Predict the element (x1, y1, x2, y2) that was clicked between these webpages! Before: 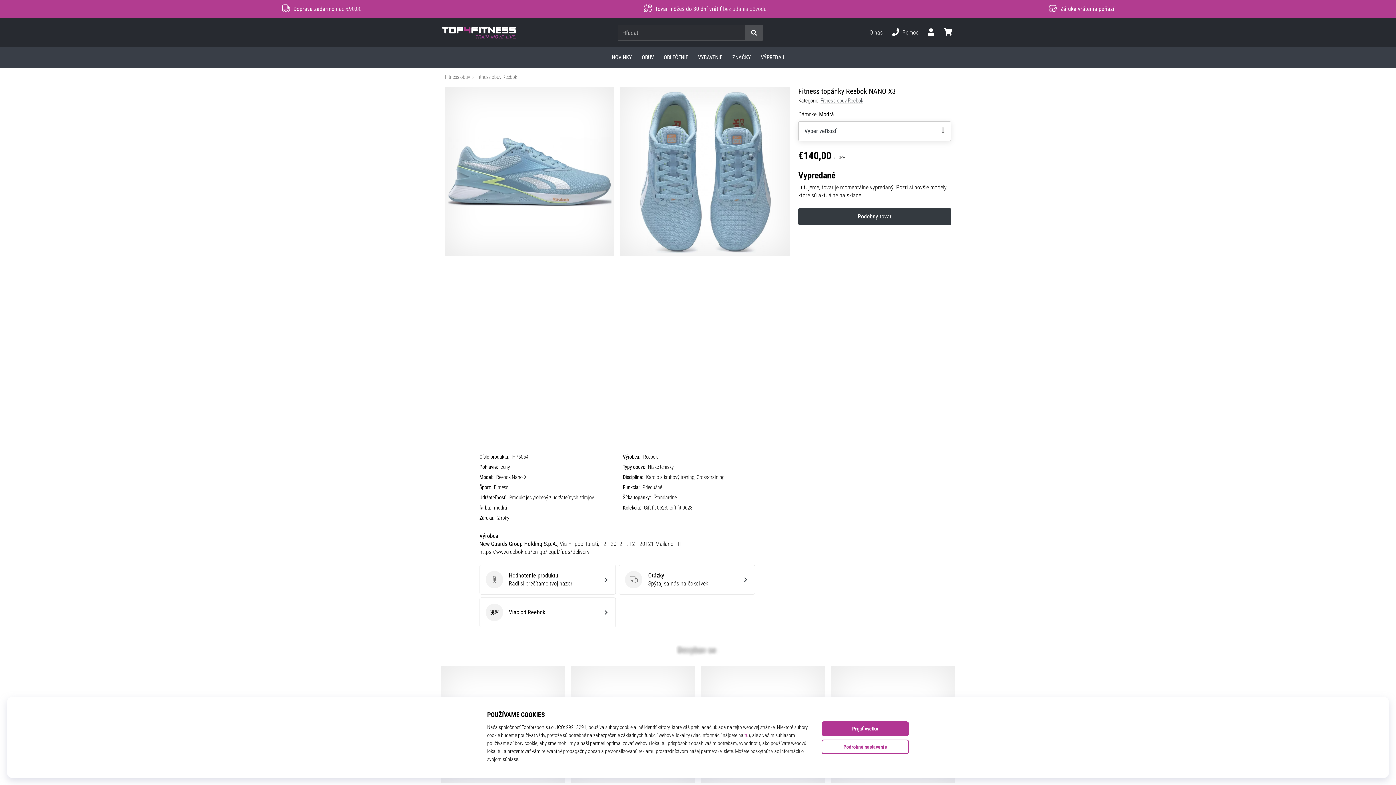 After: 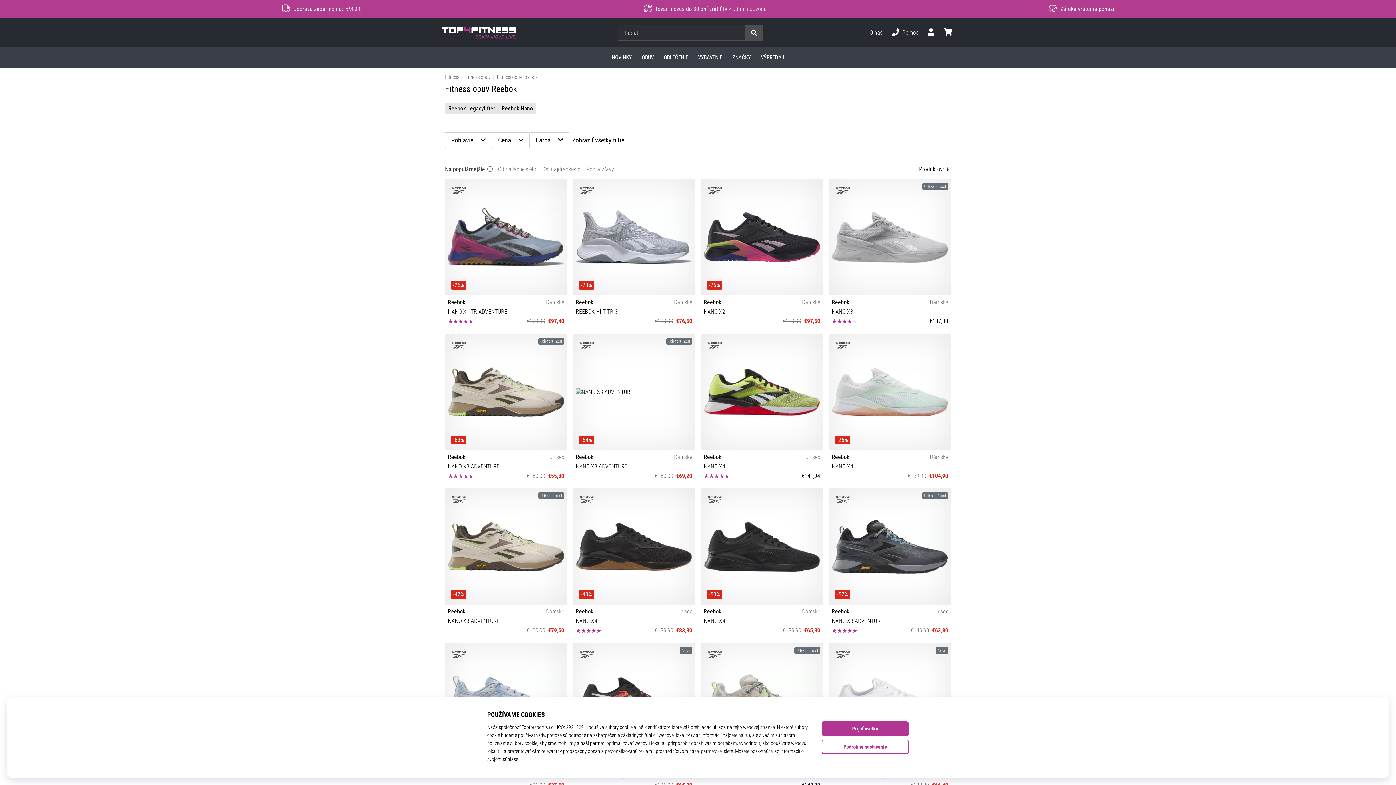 Action: bbox: (476, 74, 517, 80) label: Fitness obuv Reebok